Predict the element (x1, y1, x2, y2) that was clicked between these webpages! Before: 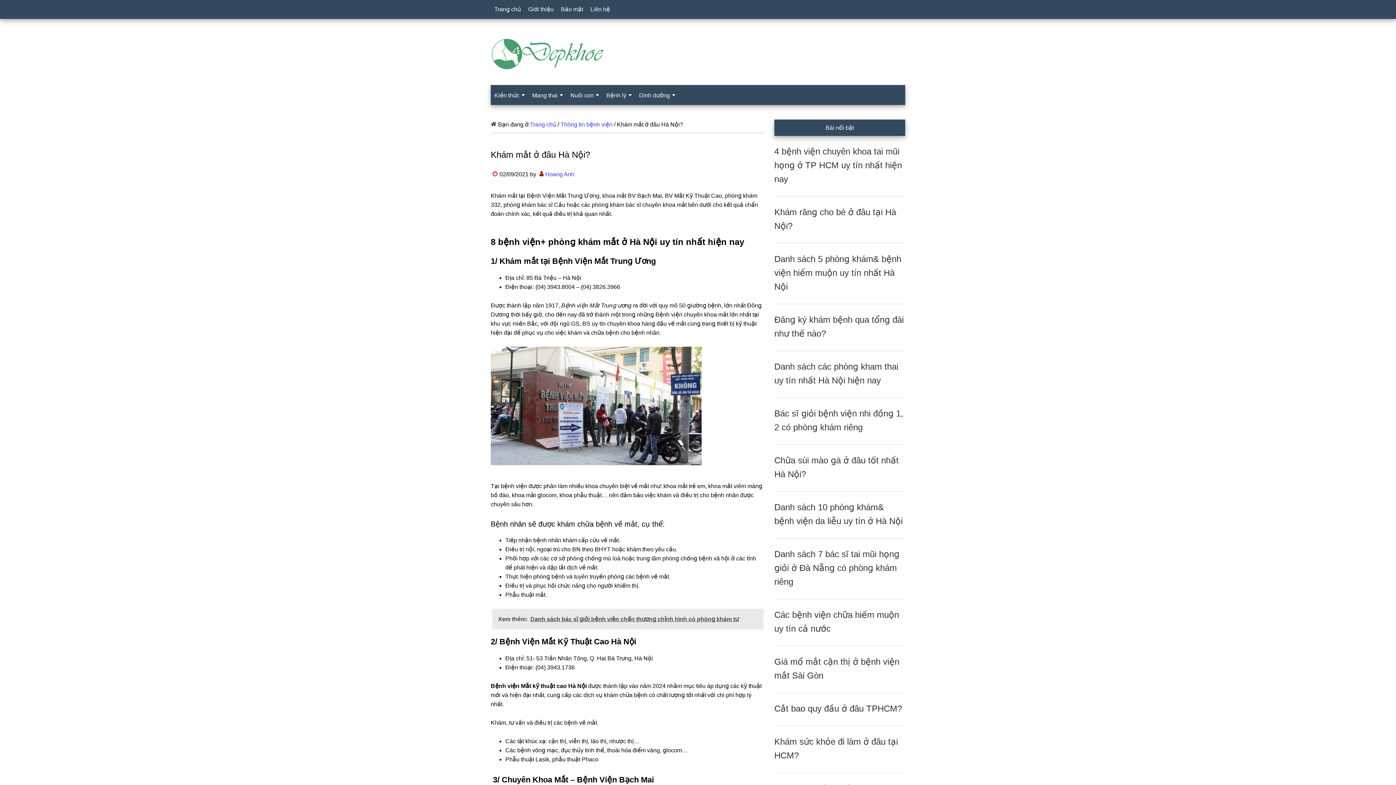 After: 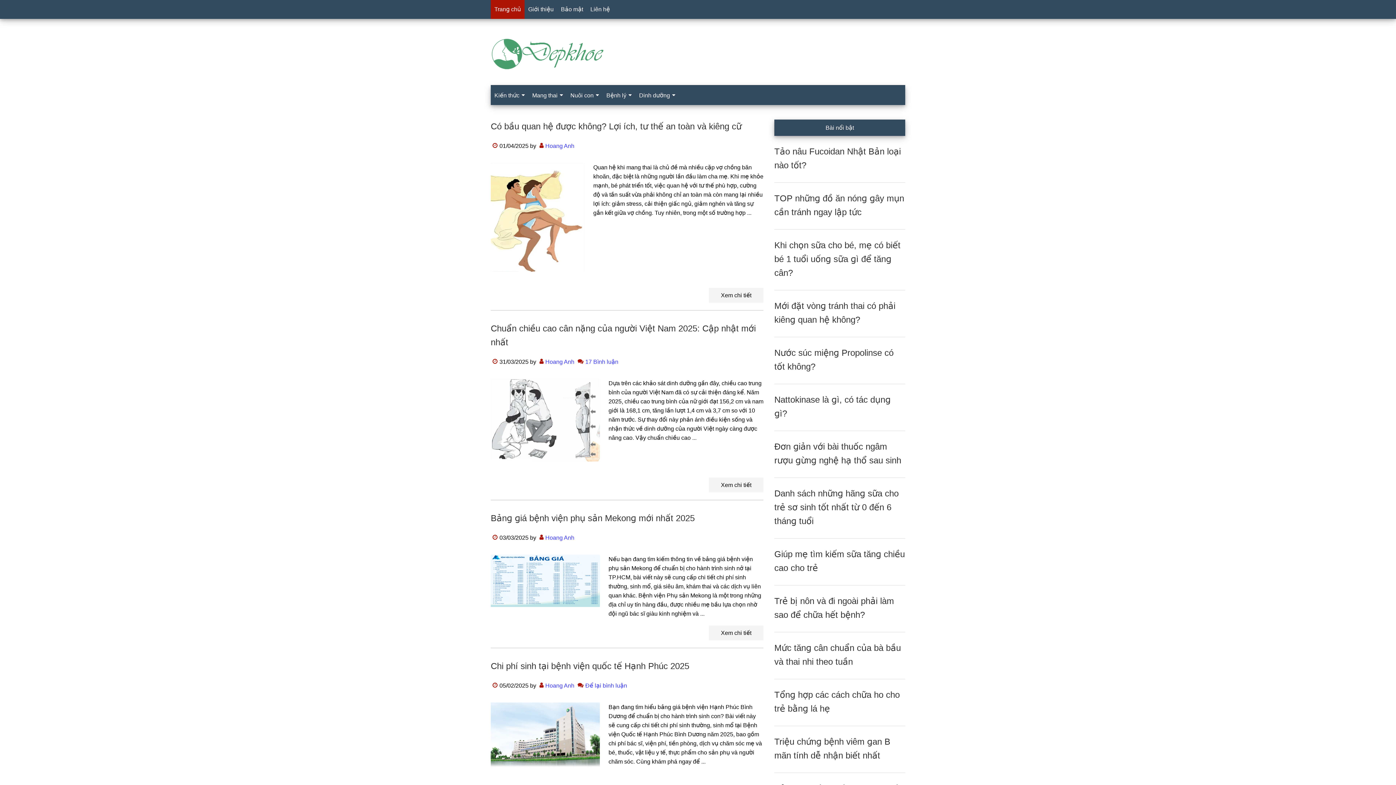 Action: bbox: (490, 37, 905, 70) label: Đẹp Khoẻ